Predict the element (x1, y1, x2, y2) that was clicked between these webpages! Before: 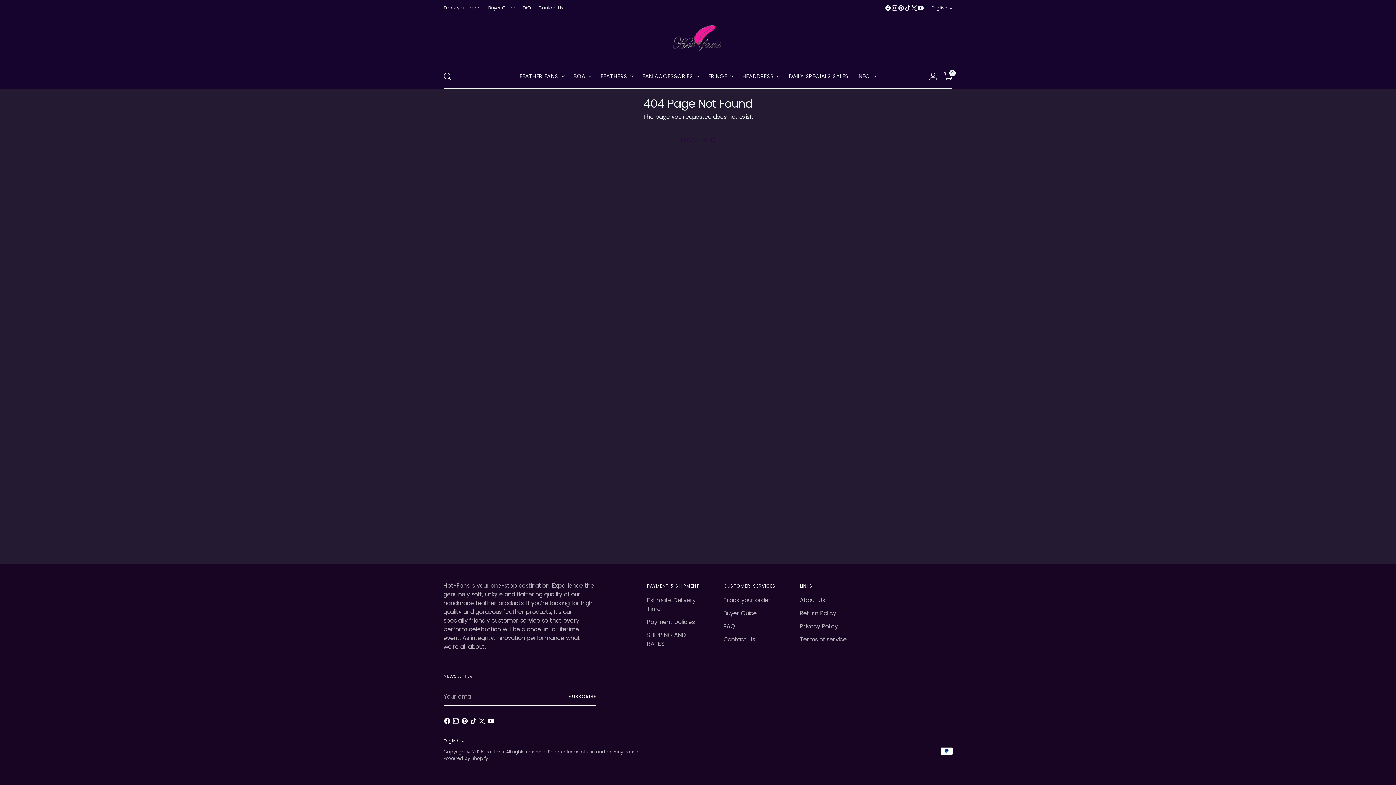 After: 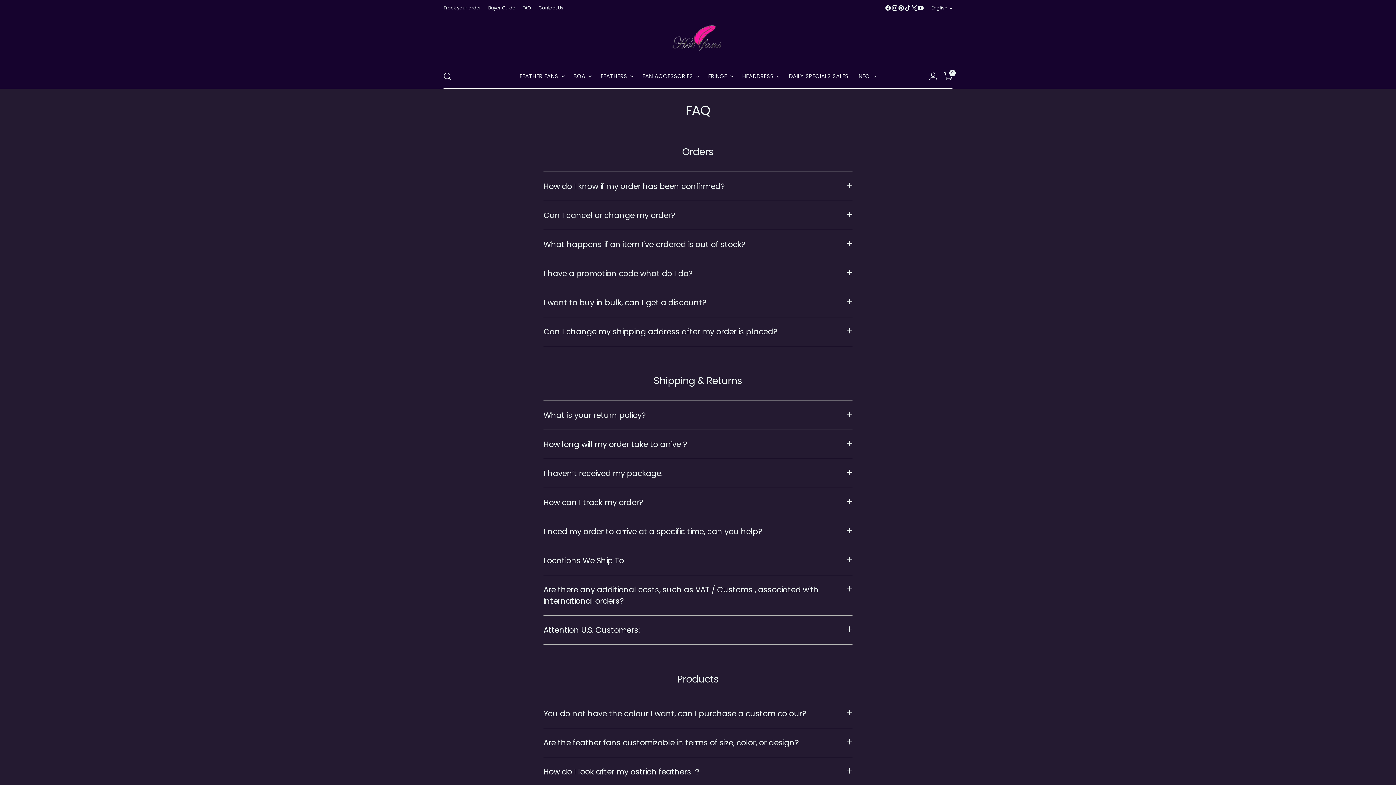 Action: label: FAQ bbox: (723, 622, 735, 630)